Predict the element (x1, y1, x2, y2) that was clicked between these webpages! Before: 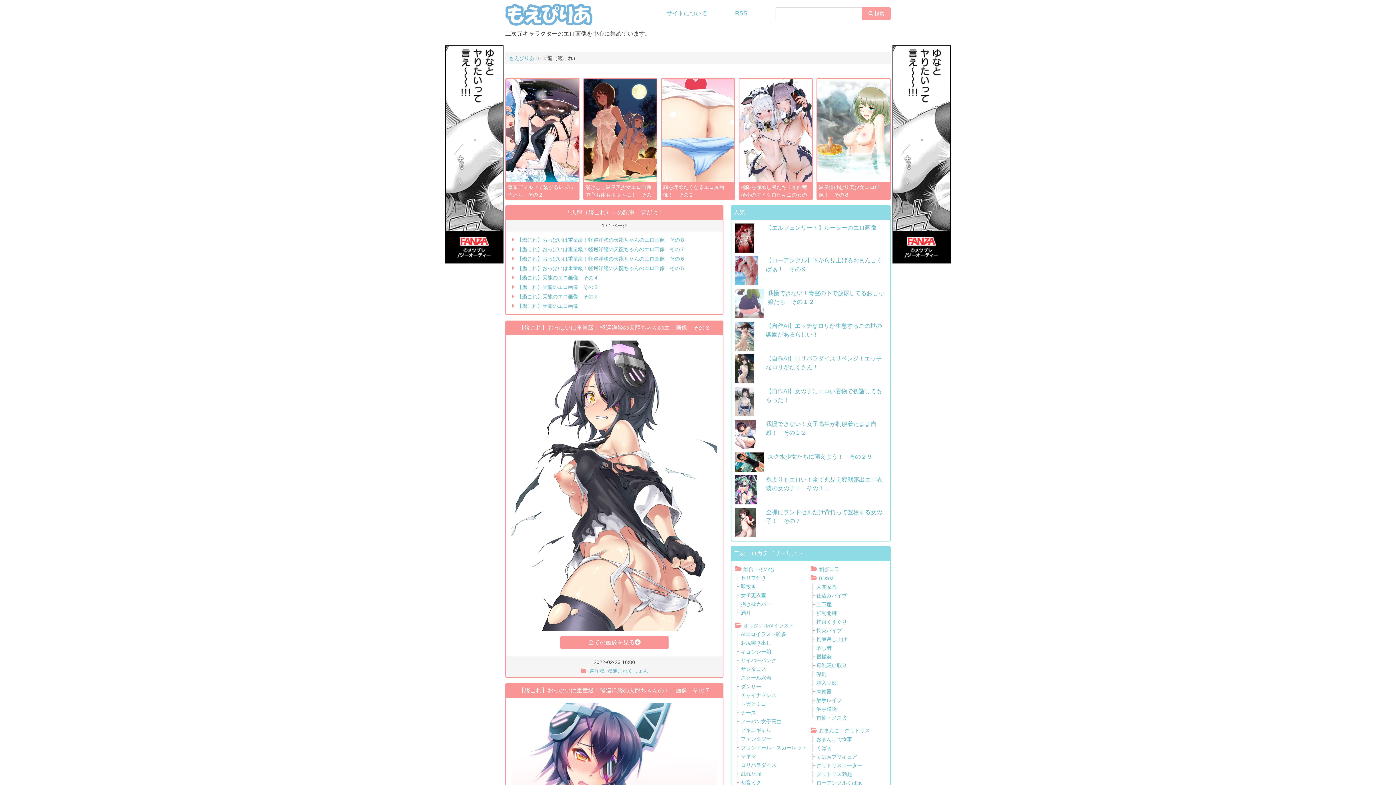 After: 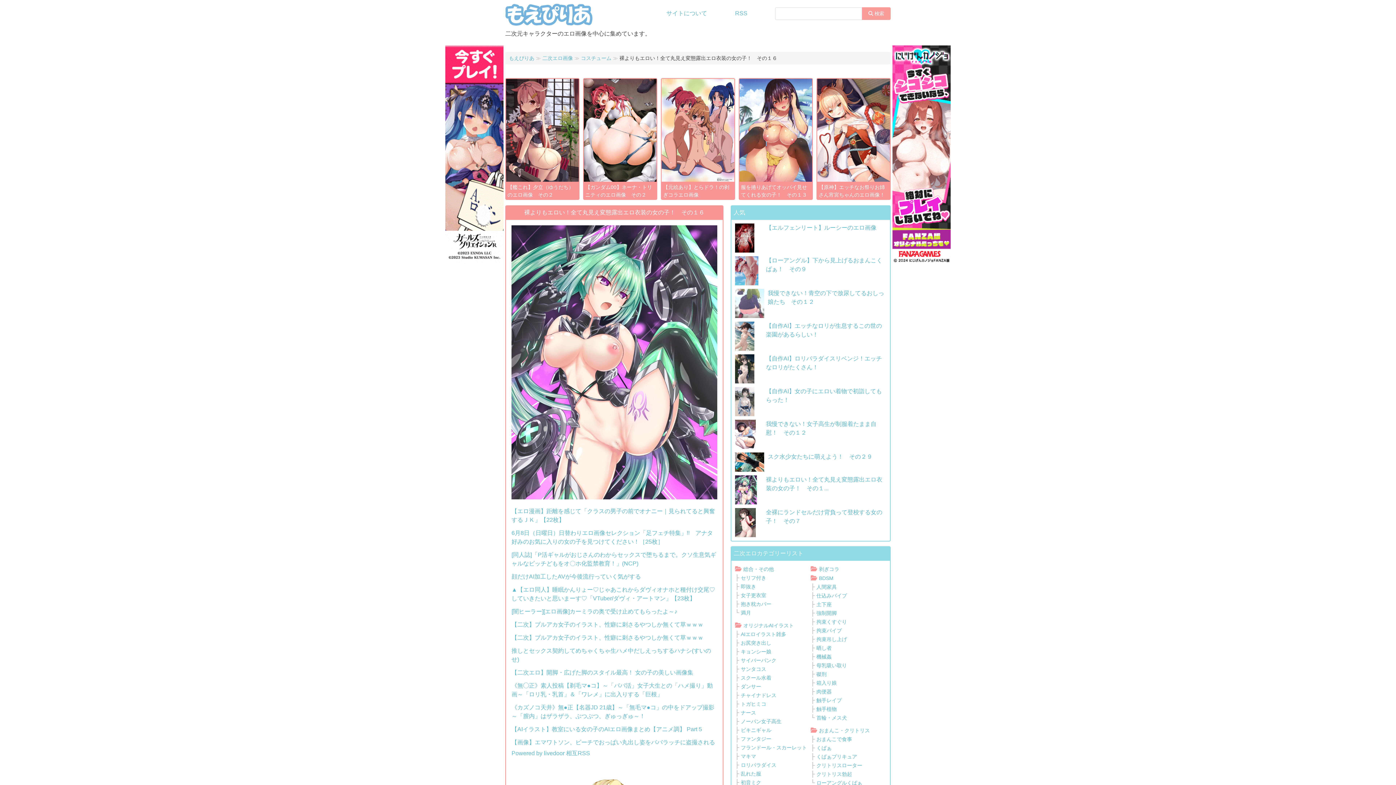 Action: bbox: (766, 475, 886, 492) label: 裸よりもエロい！全て丸見え変態露出エロ衣装の女の子！　その１...